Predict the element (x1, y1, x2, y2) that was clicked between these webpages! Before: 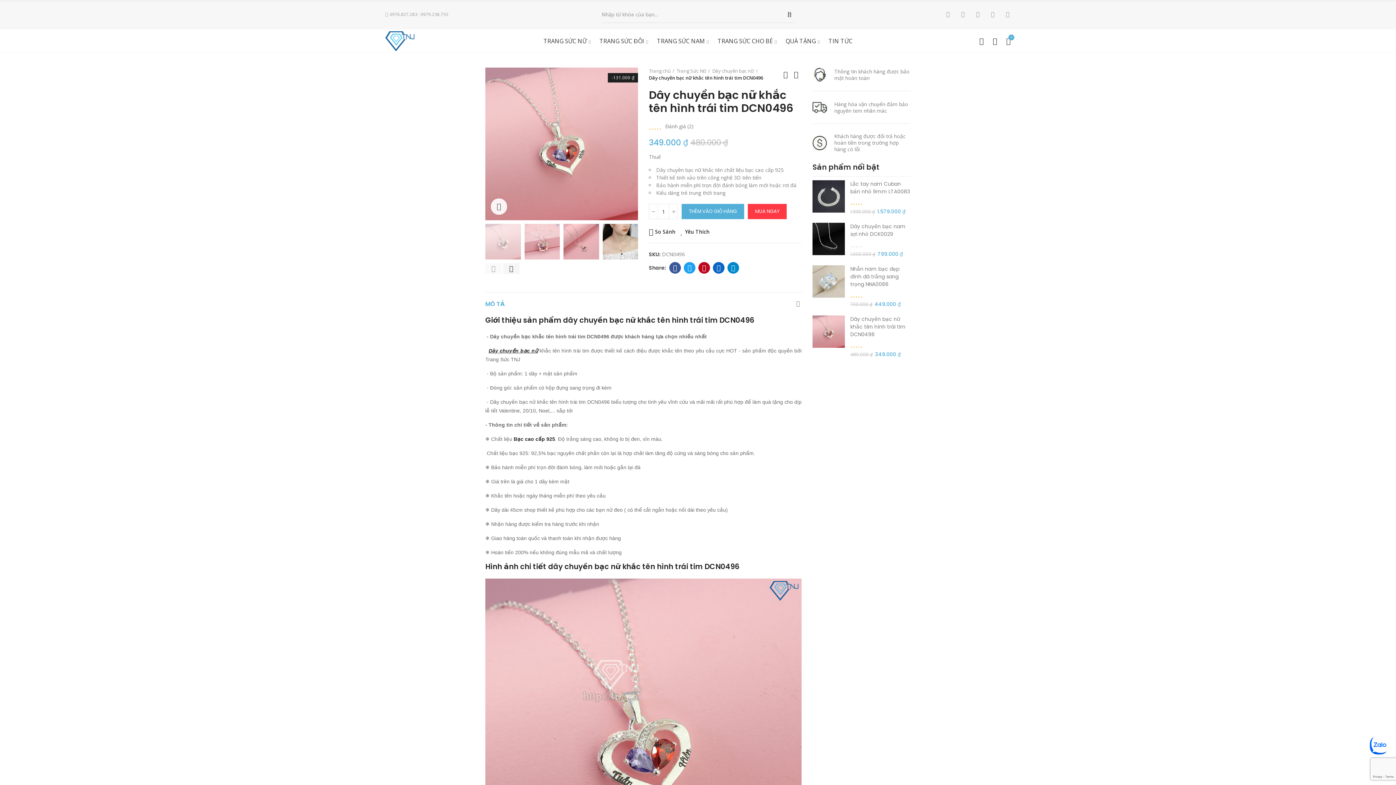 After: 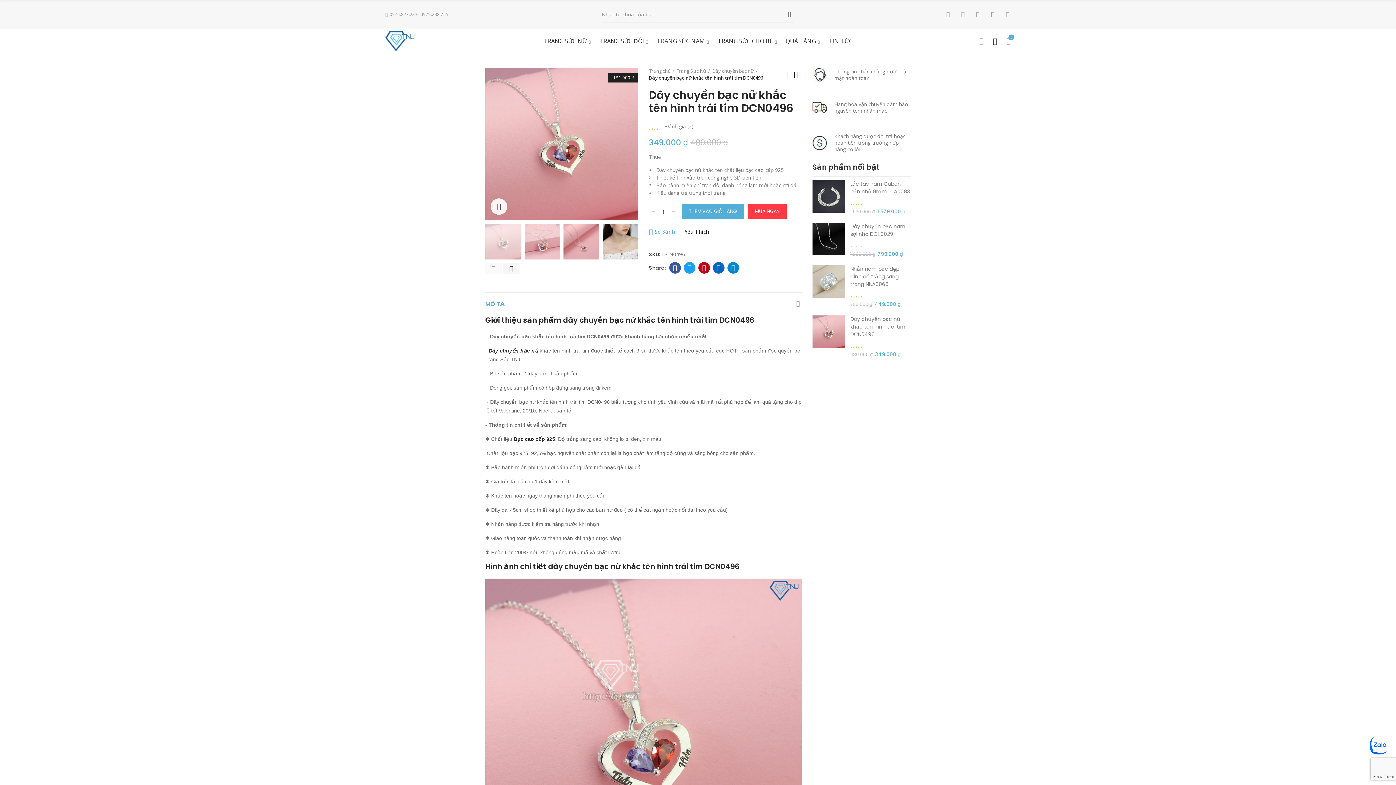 Action: label: So Sánh bbox: (649, 228, 675, 235)